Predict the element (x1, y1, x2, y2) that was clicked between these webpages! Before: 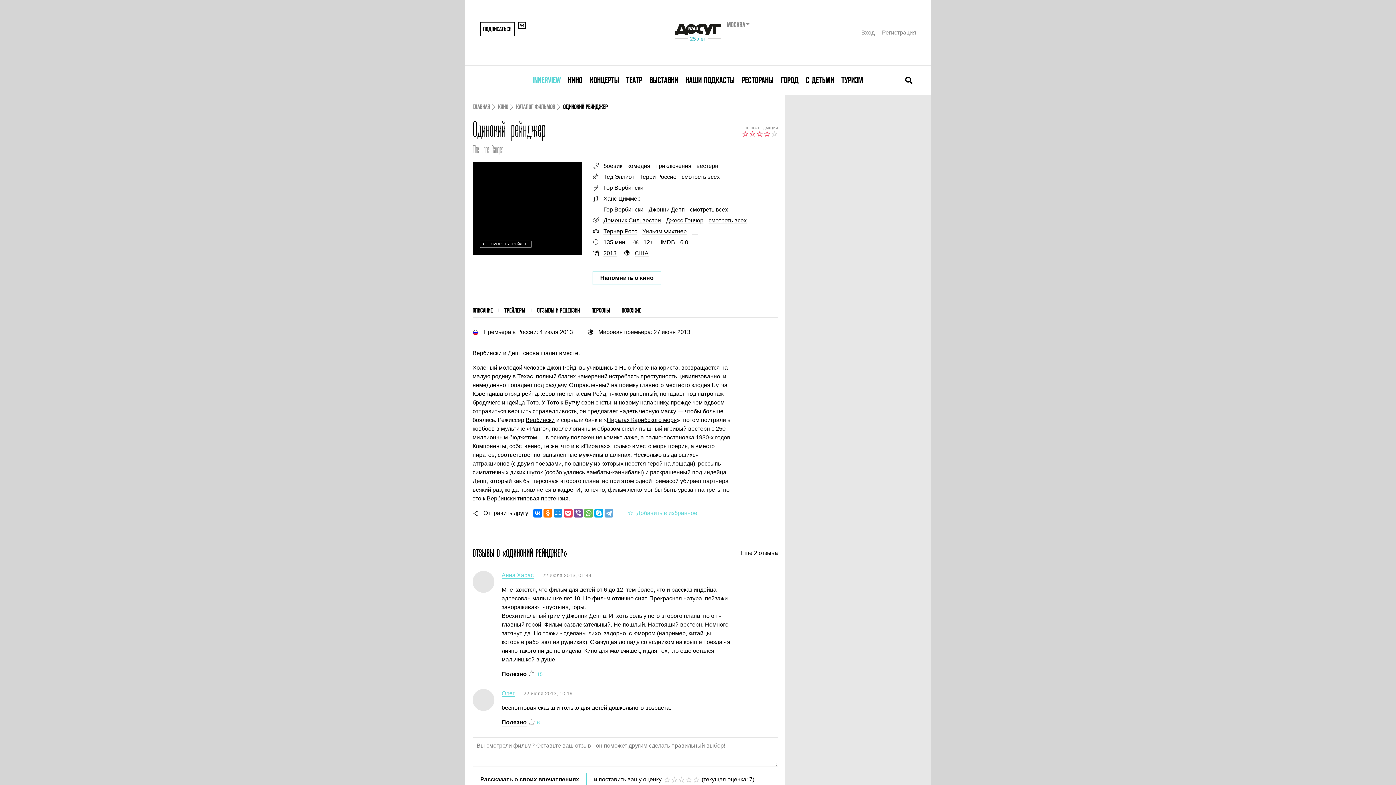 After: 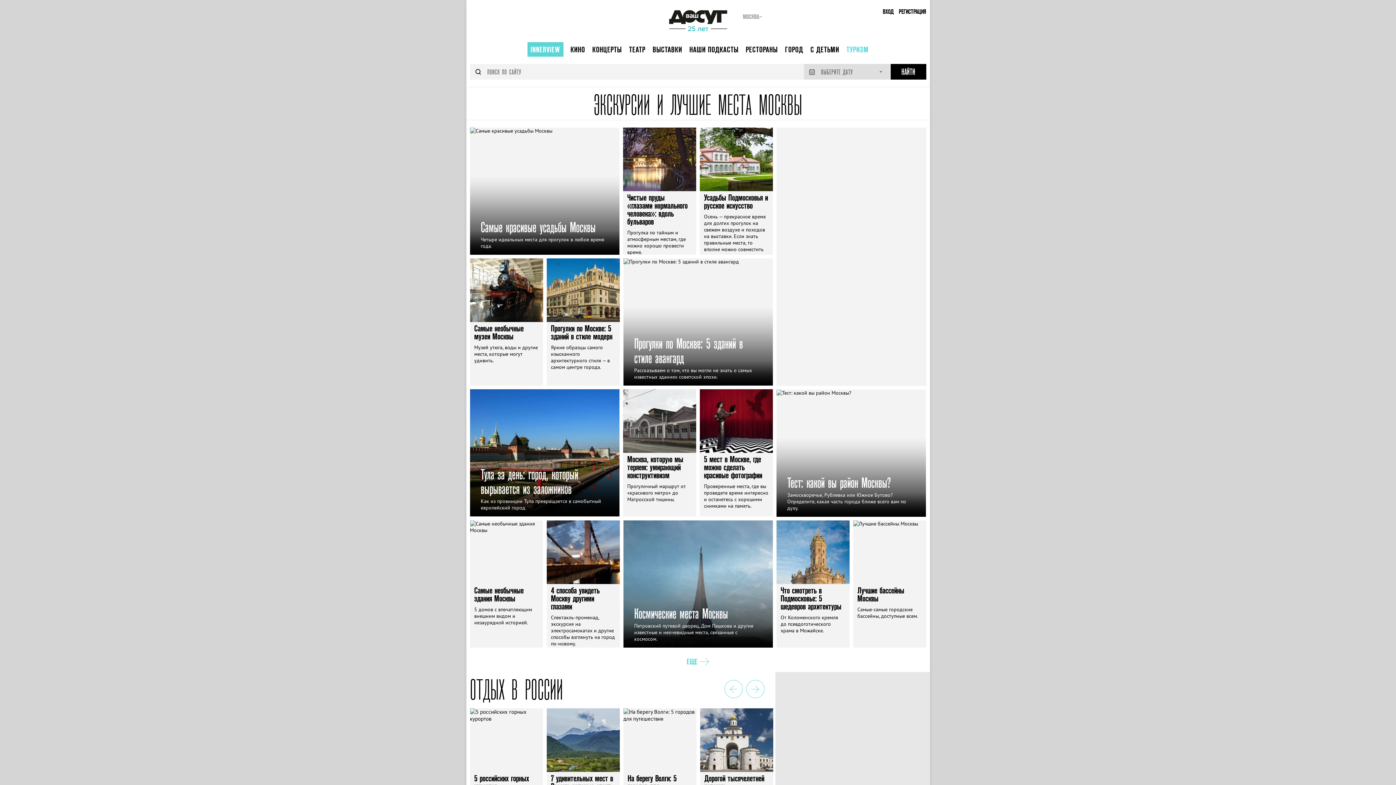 Action: bbox: (841, 75, 863, 84) label: ТУРИЗМ